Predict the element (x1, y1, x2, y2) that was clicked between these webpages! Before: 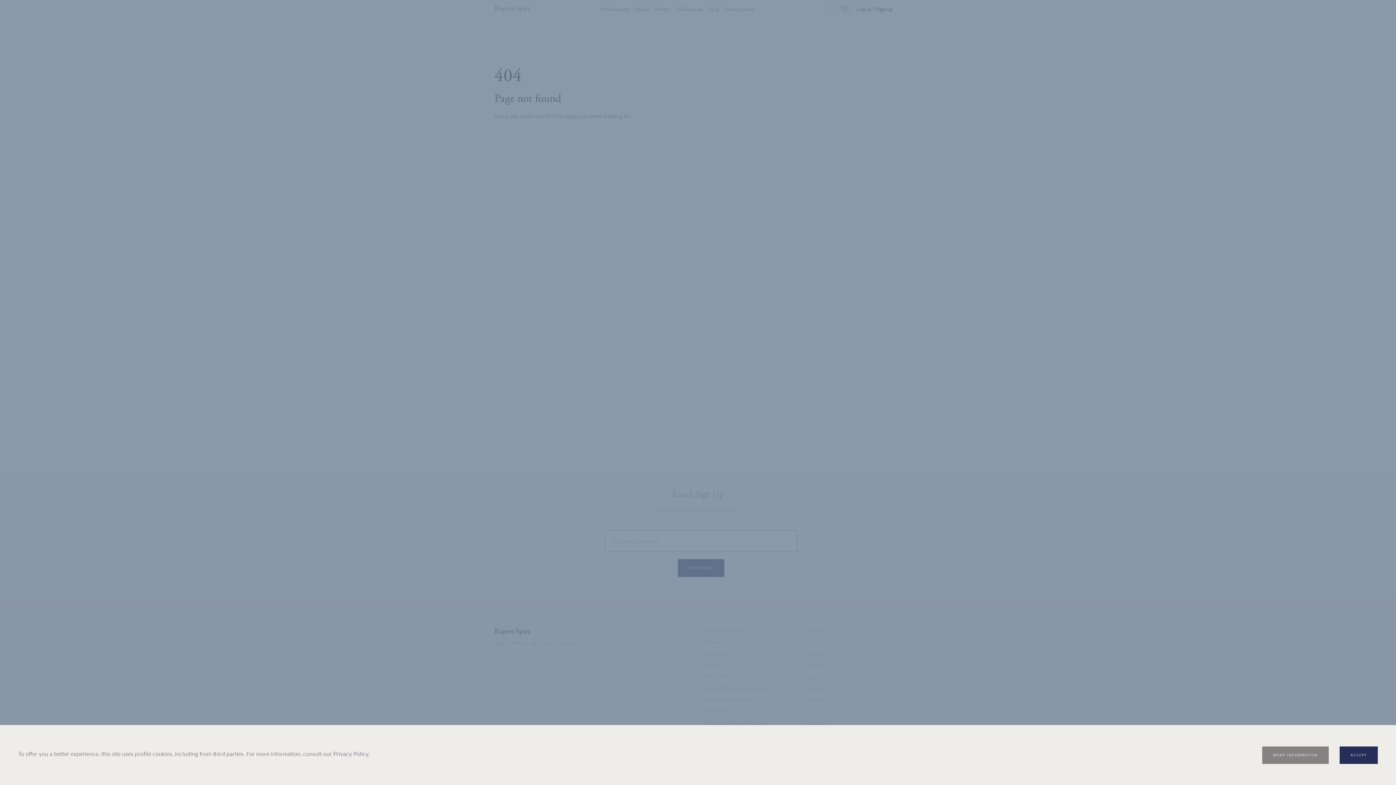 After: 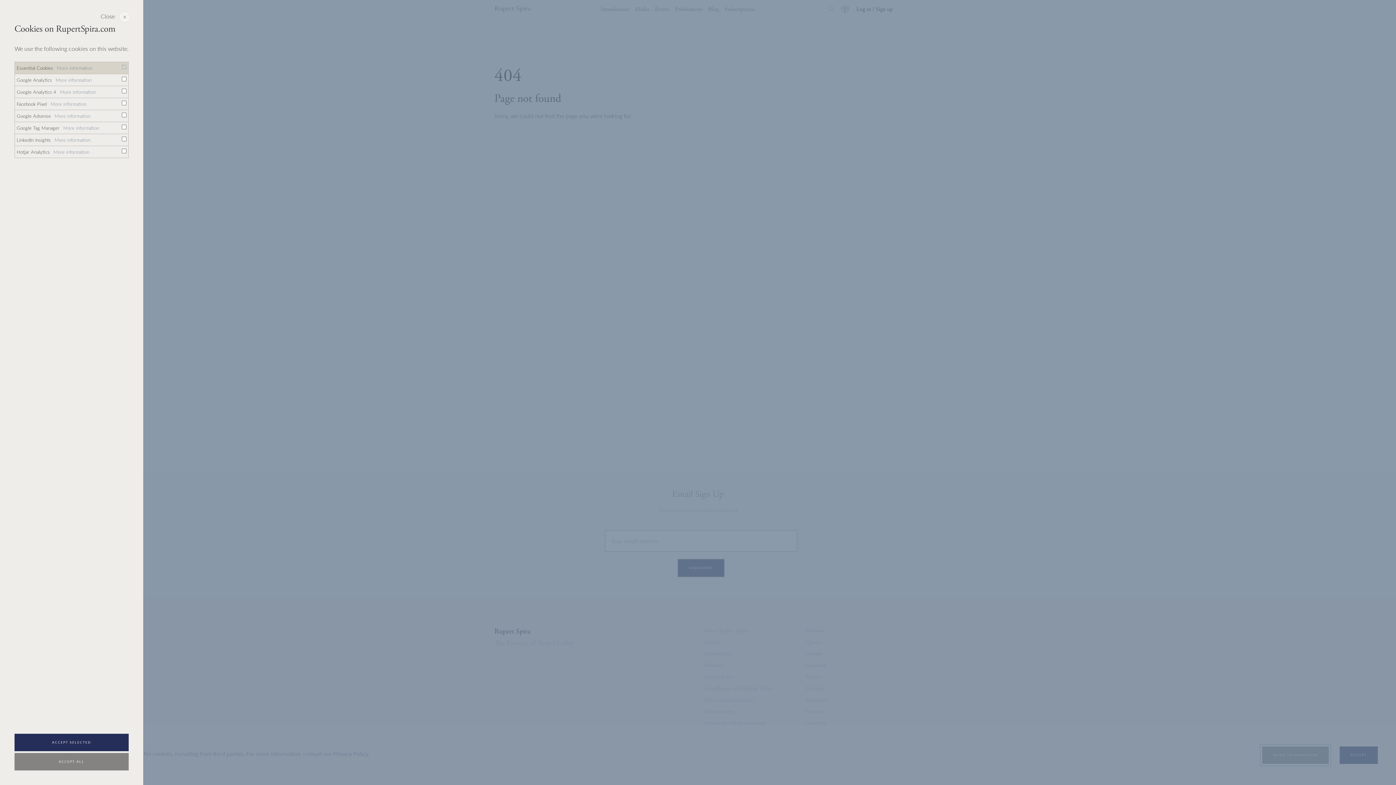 Action: bbox: (1262, 746, 1329, 764) label: MORE INFORMATION